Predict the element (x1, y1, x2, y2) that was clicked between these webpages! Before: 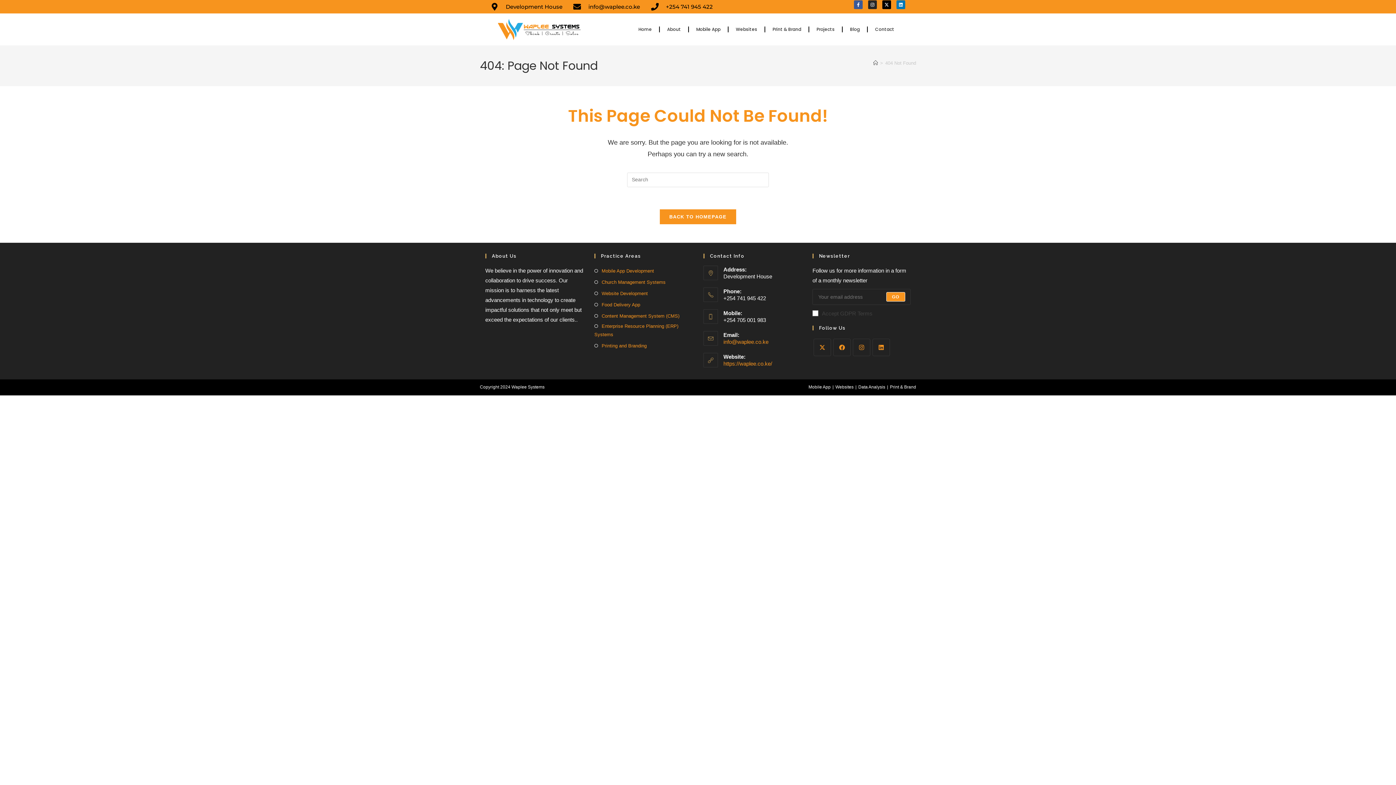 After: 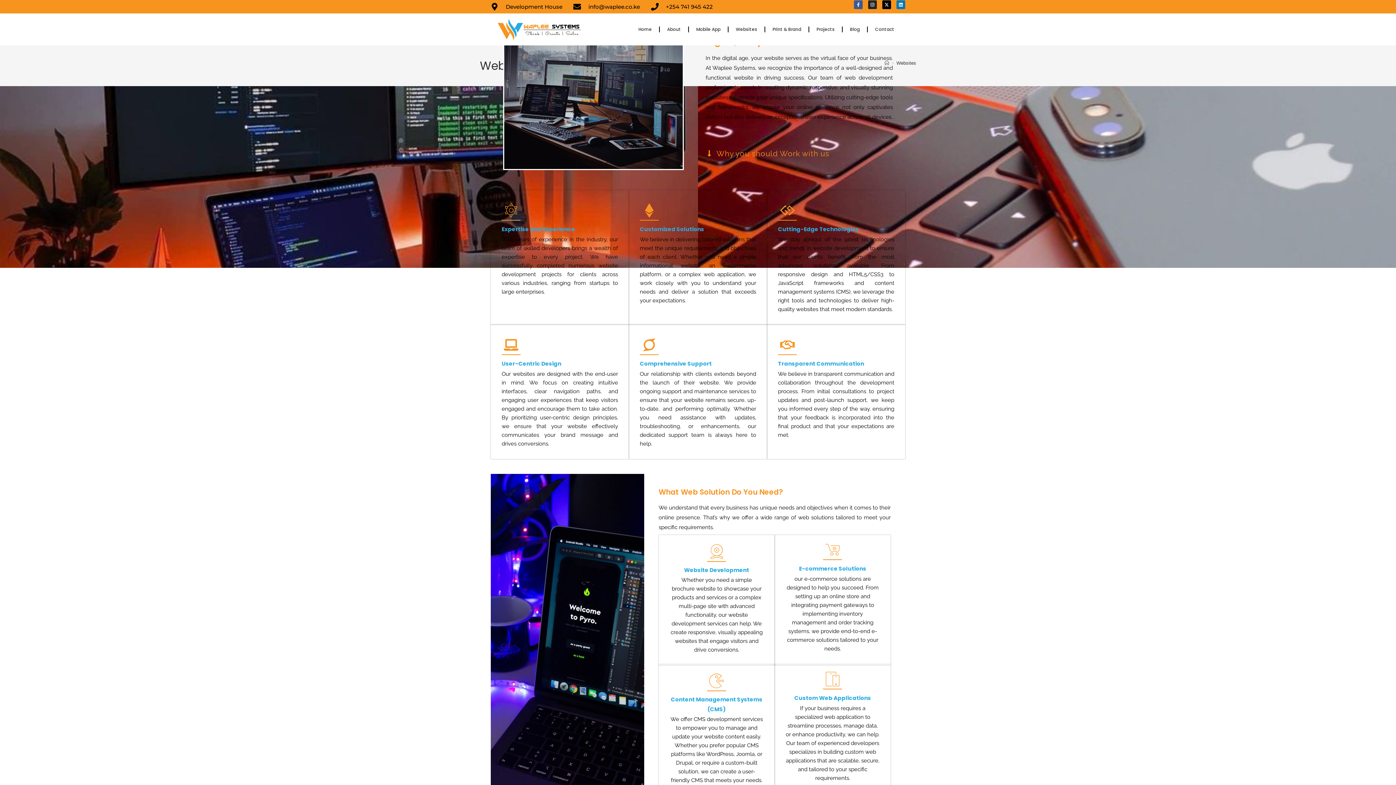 Action: label: Content Management System (CMS) bbox: (594, 311, 679, 320)